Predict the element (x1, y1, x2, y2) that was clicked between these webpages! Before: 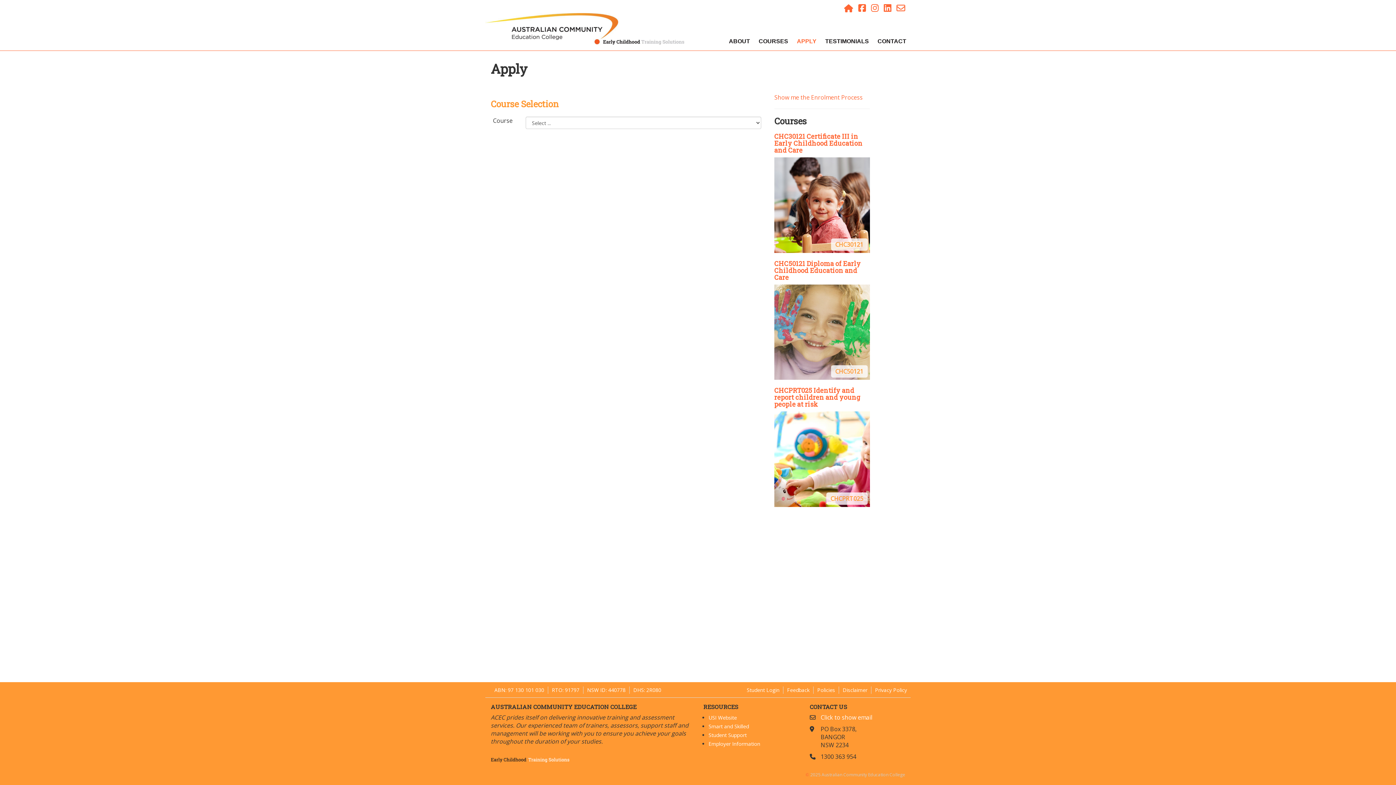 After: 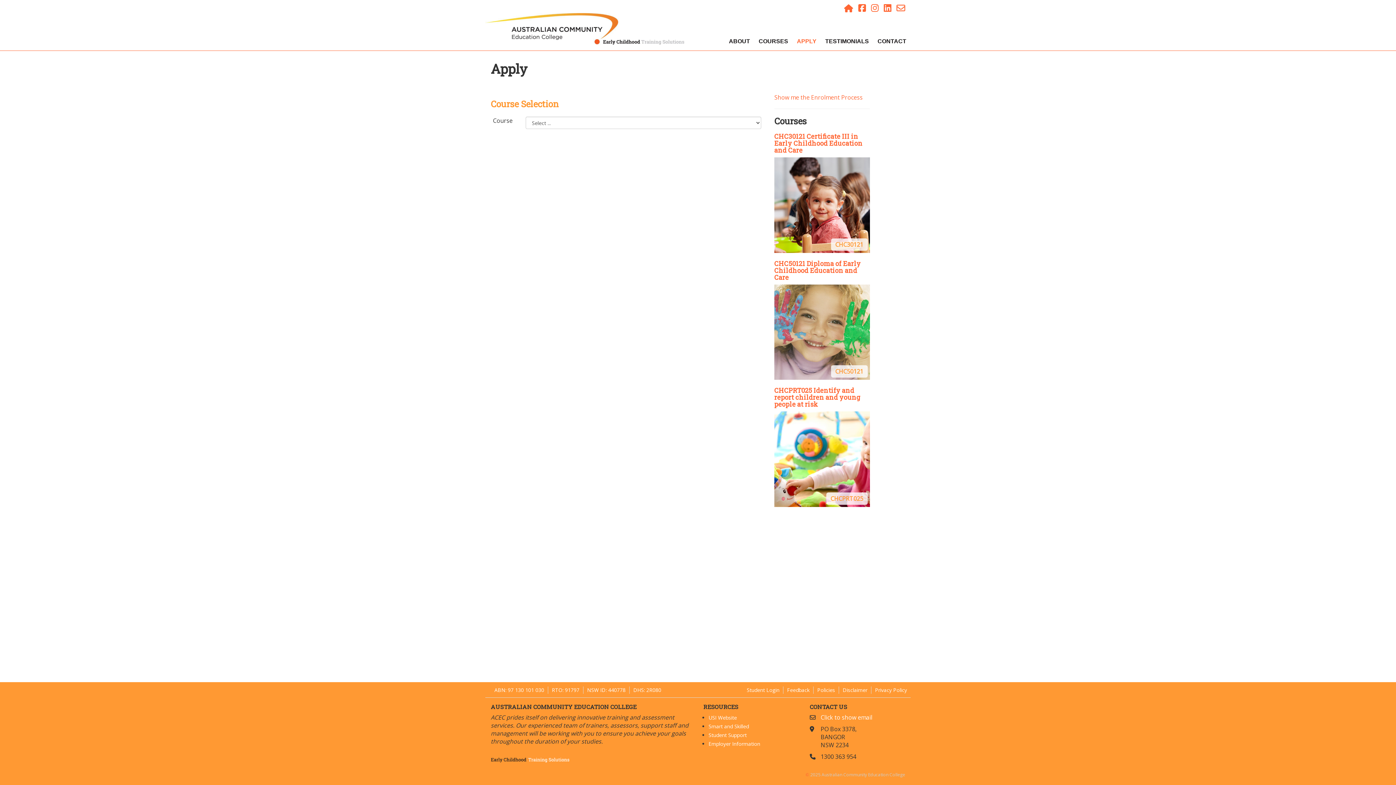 Action: bbox: (797, 32, 816, 50) label: APPLY